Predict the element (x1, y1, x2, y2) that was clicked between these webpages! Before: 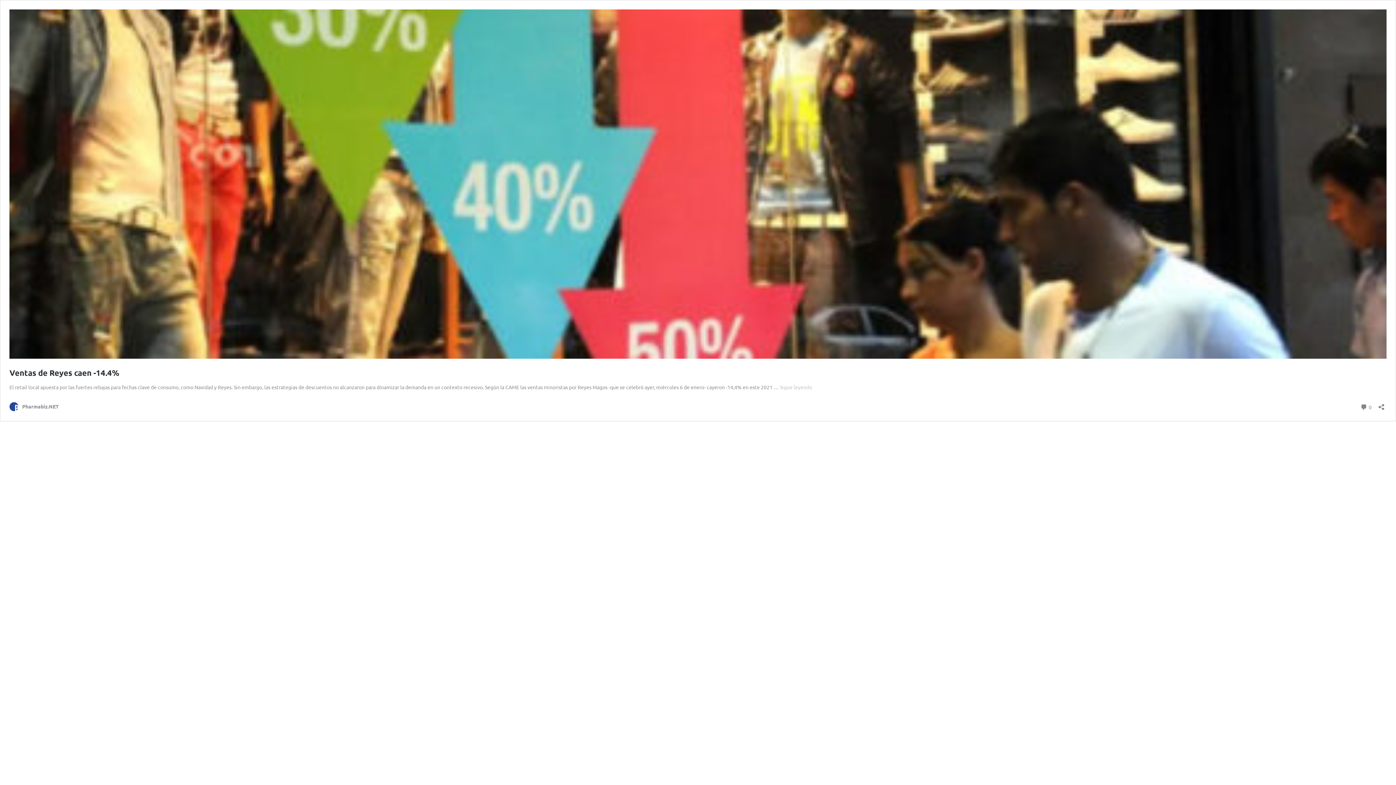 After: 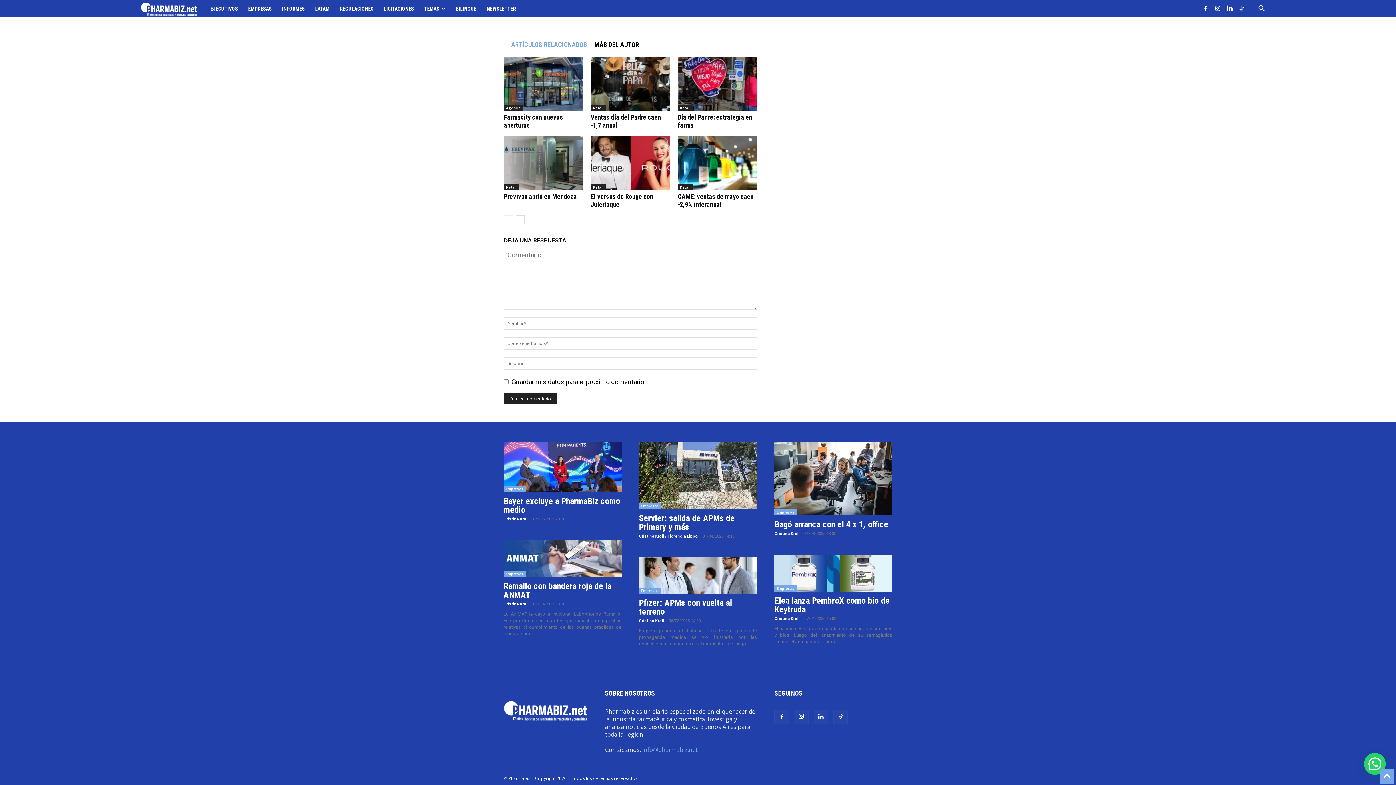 Action: bbox: (1360, 402, 1372, 412) label:  0
comentarios